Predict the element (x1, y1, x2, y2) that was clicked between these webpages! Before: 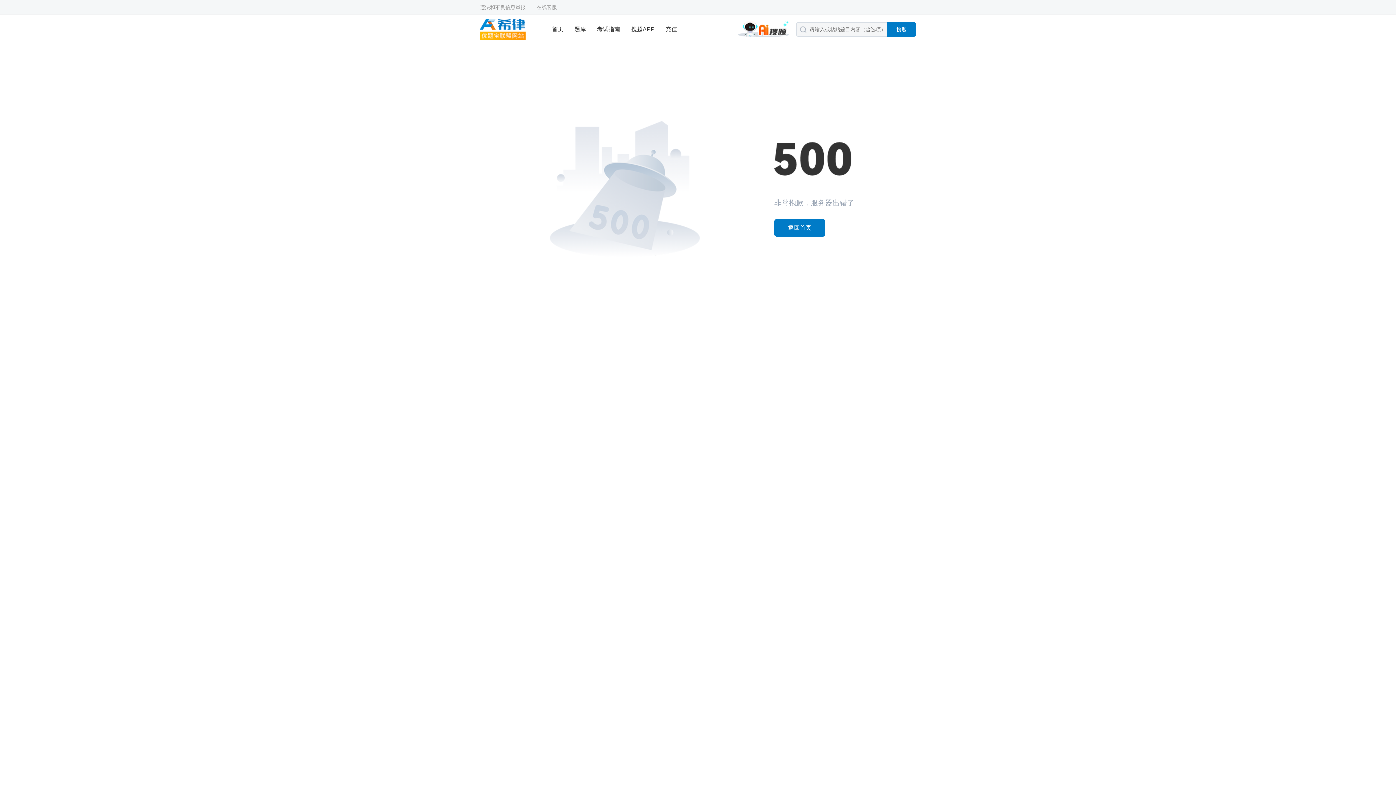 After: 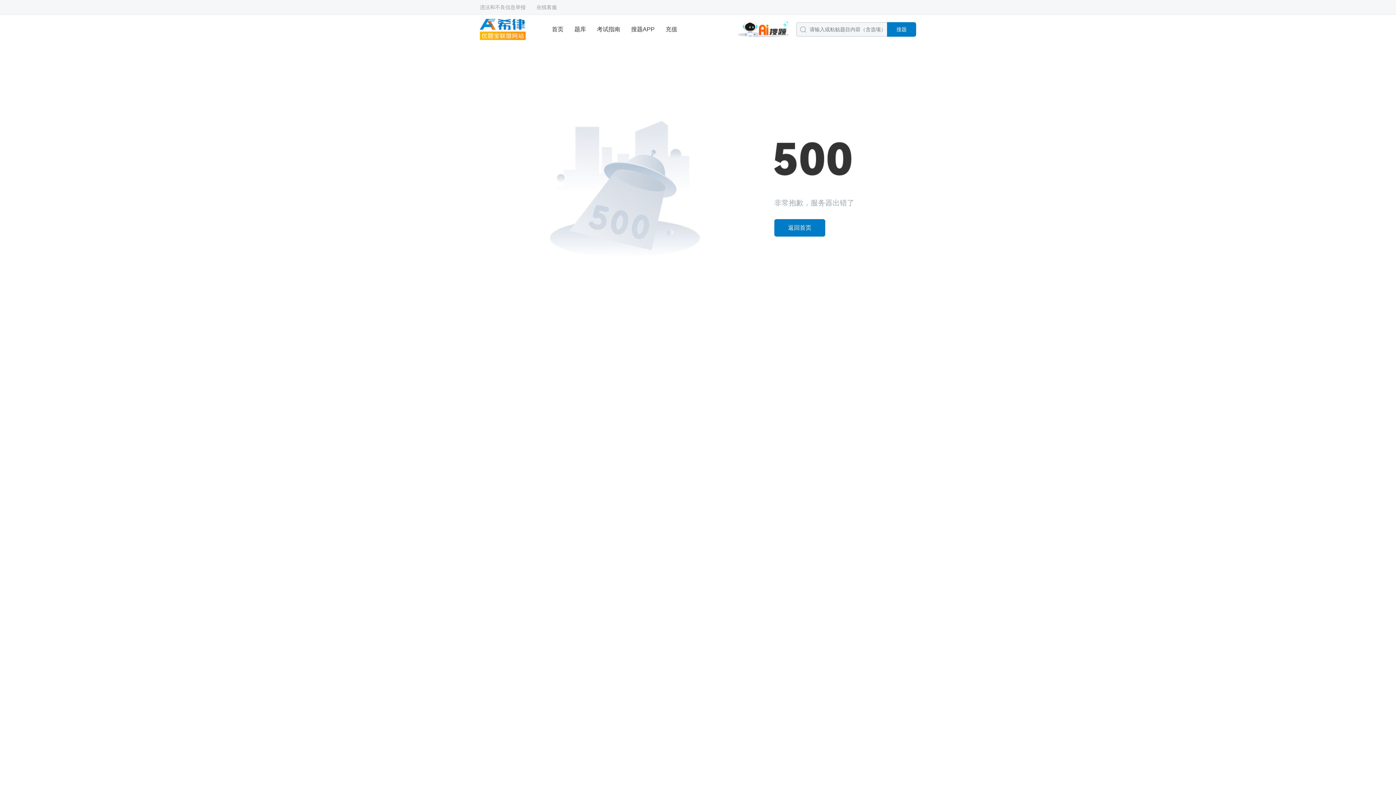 Action: label: 在线客服 bbox: (536, 0, 557, 14)